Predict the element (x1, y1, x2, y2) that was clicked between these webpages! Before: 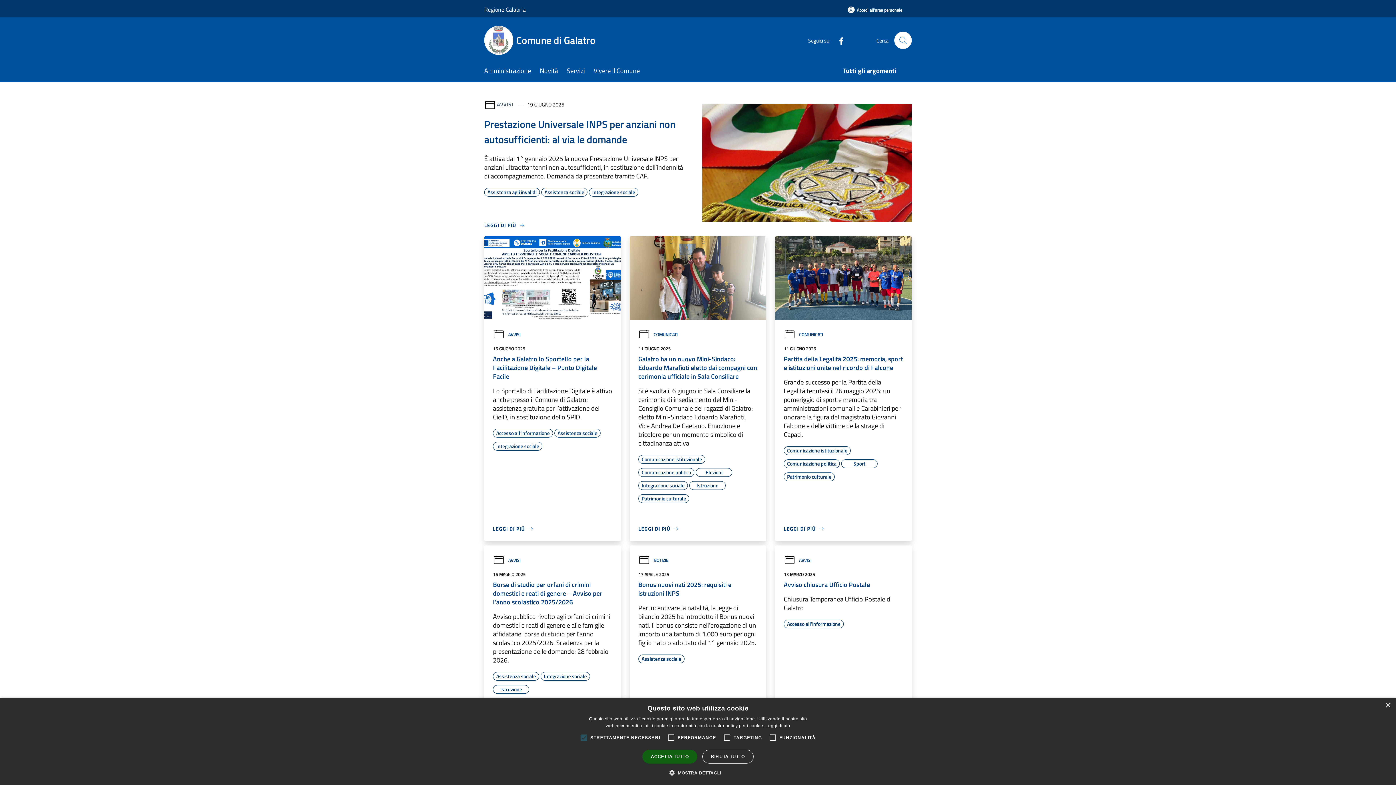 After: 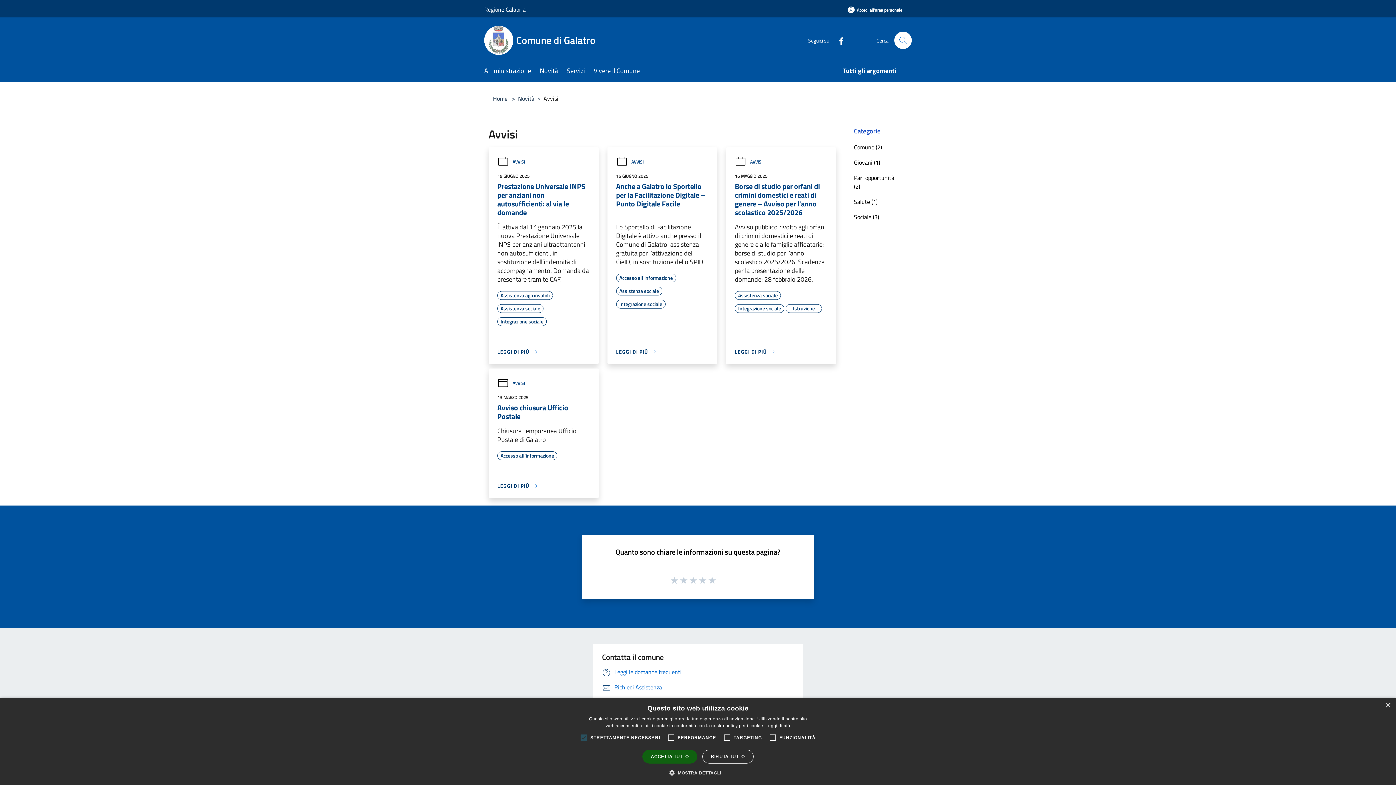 Action: label: AVVISI bbox: (784, 557, 811, 564)